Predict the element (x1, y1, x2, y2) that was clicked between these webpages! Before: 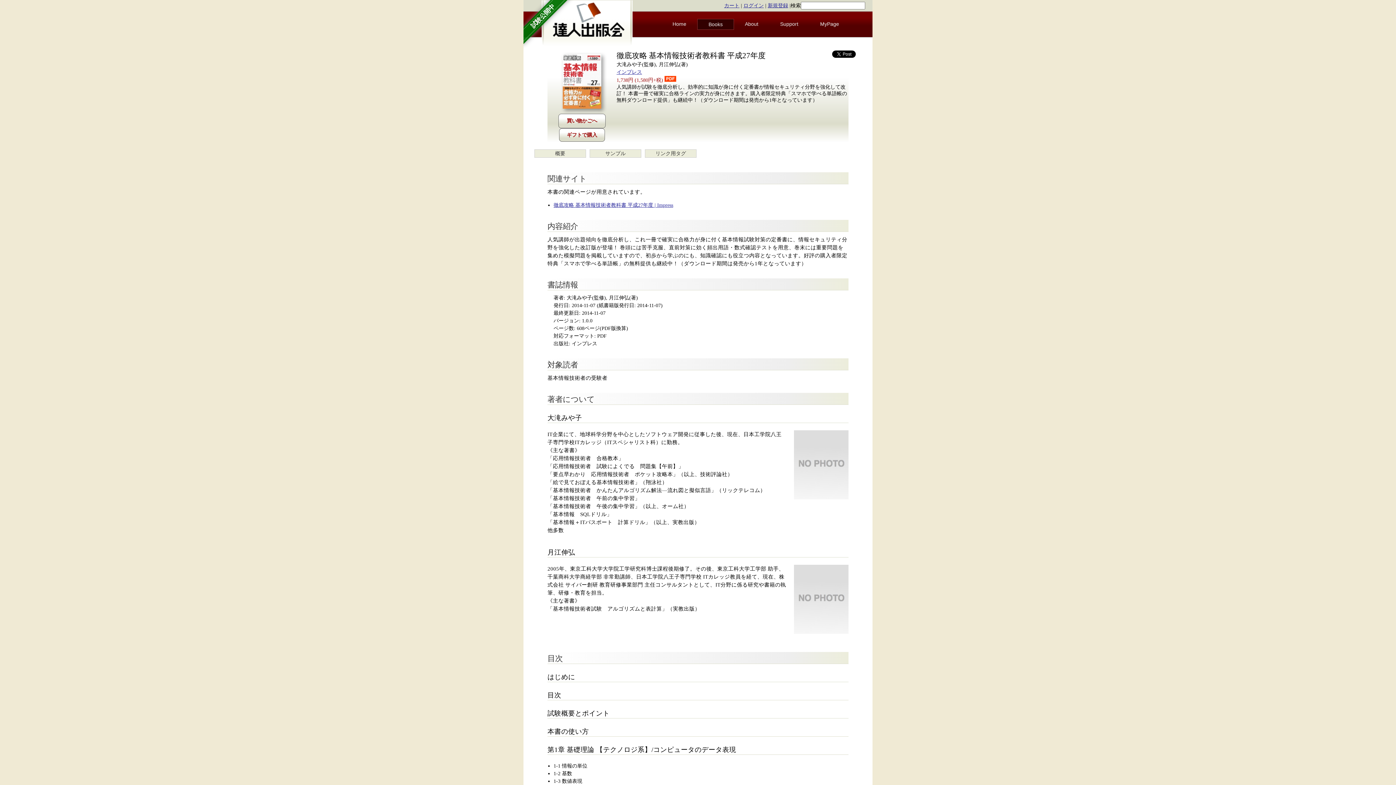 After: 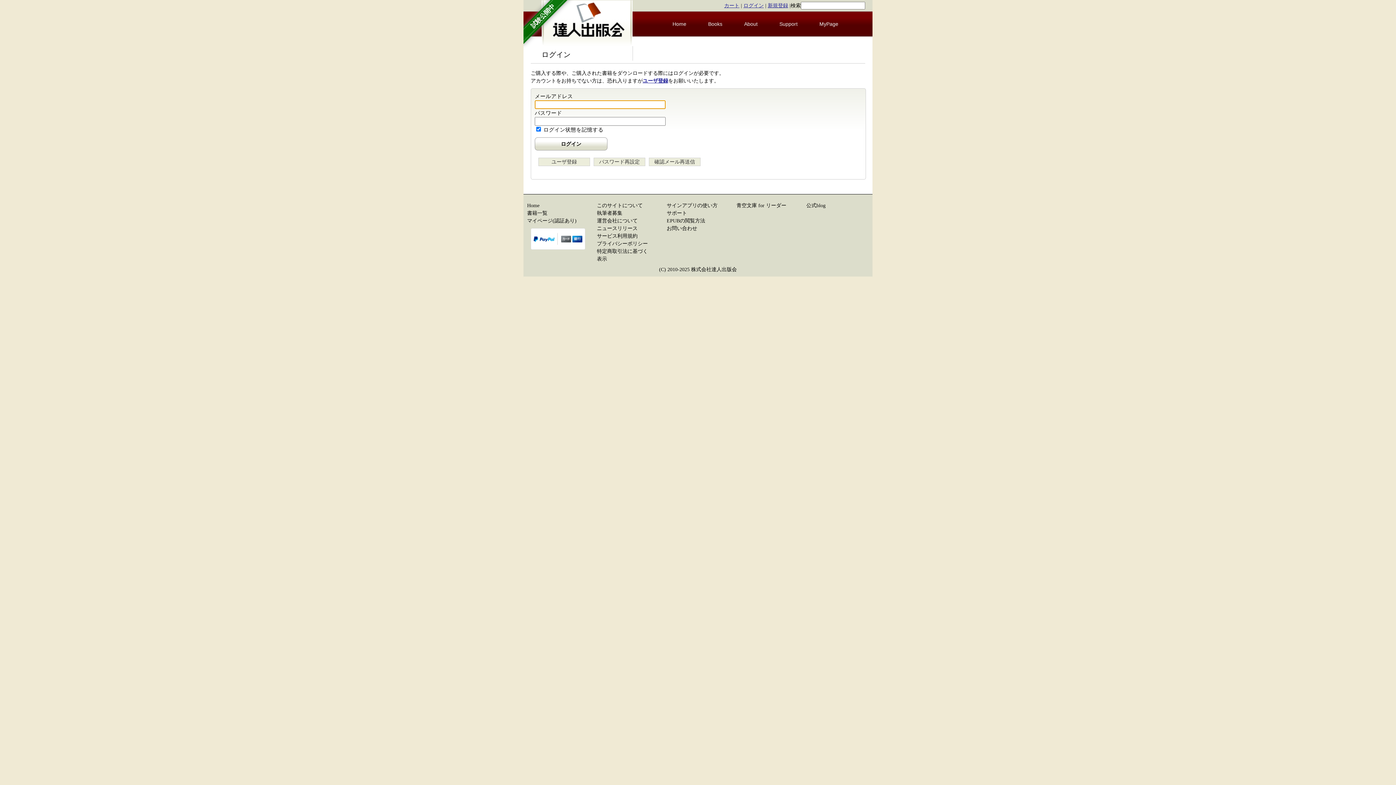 Action: label: ログイン bbox: (743, 2, 764, 8)